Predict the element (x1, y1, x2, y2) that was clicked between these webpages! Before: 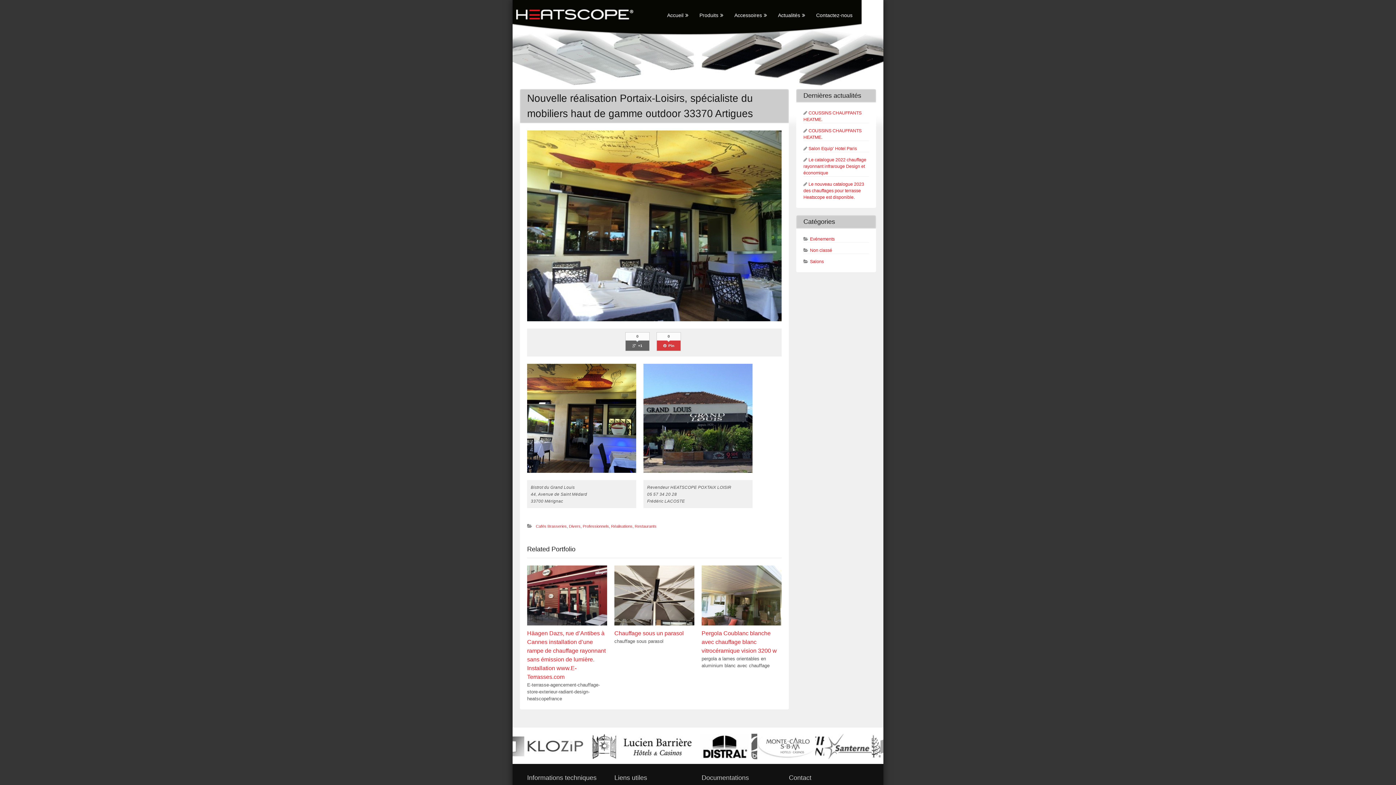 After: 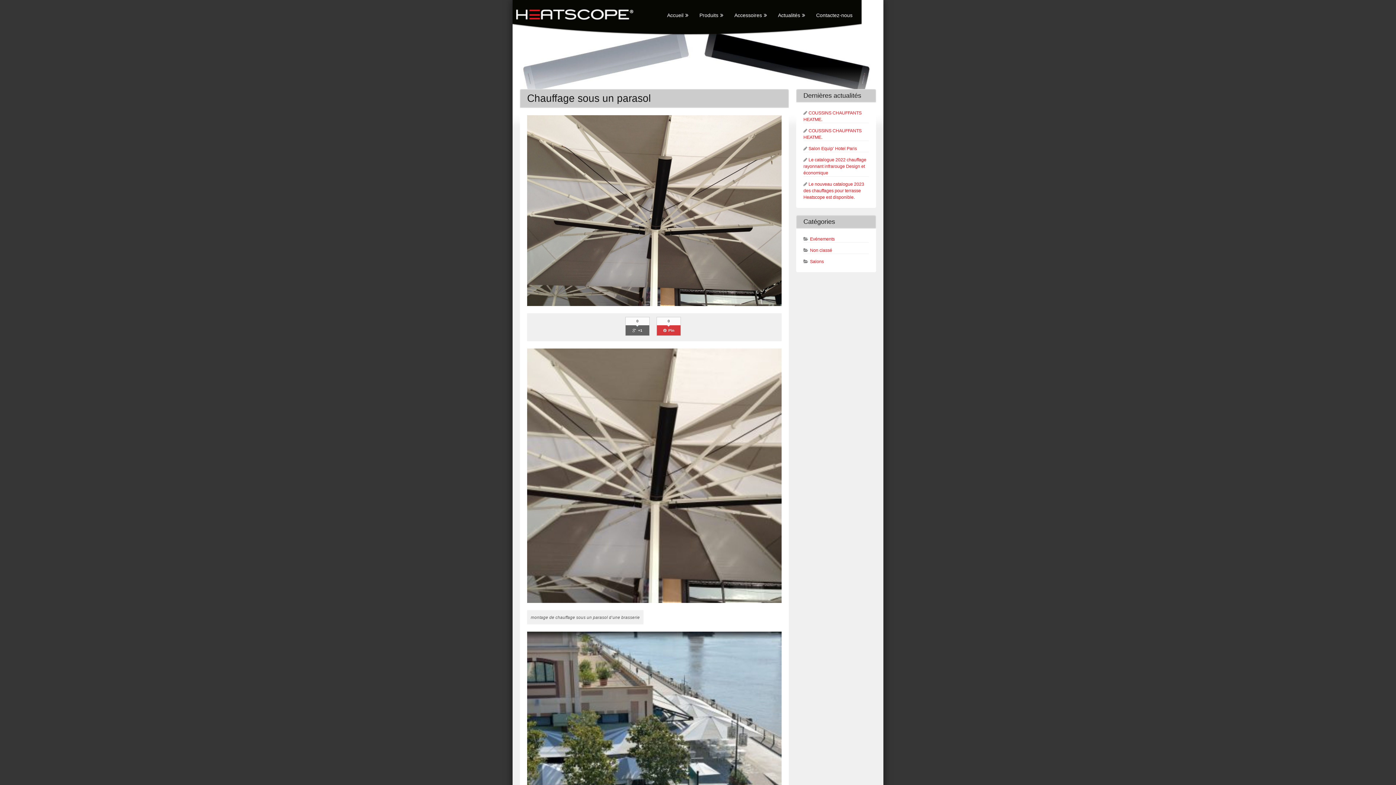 Action: bbox: (614, 565, 694, 625)